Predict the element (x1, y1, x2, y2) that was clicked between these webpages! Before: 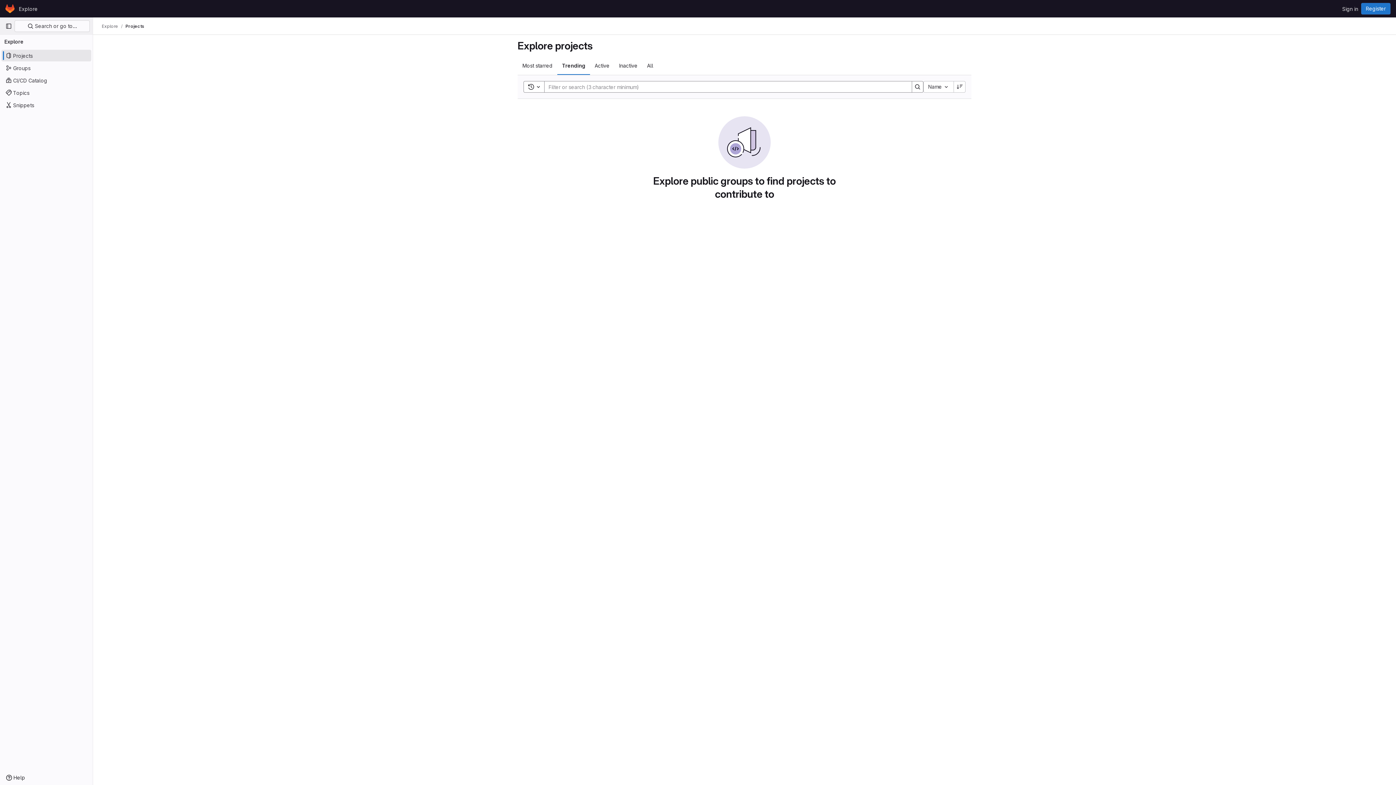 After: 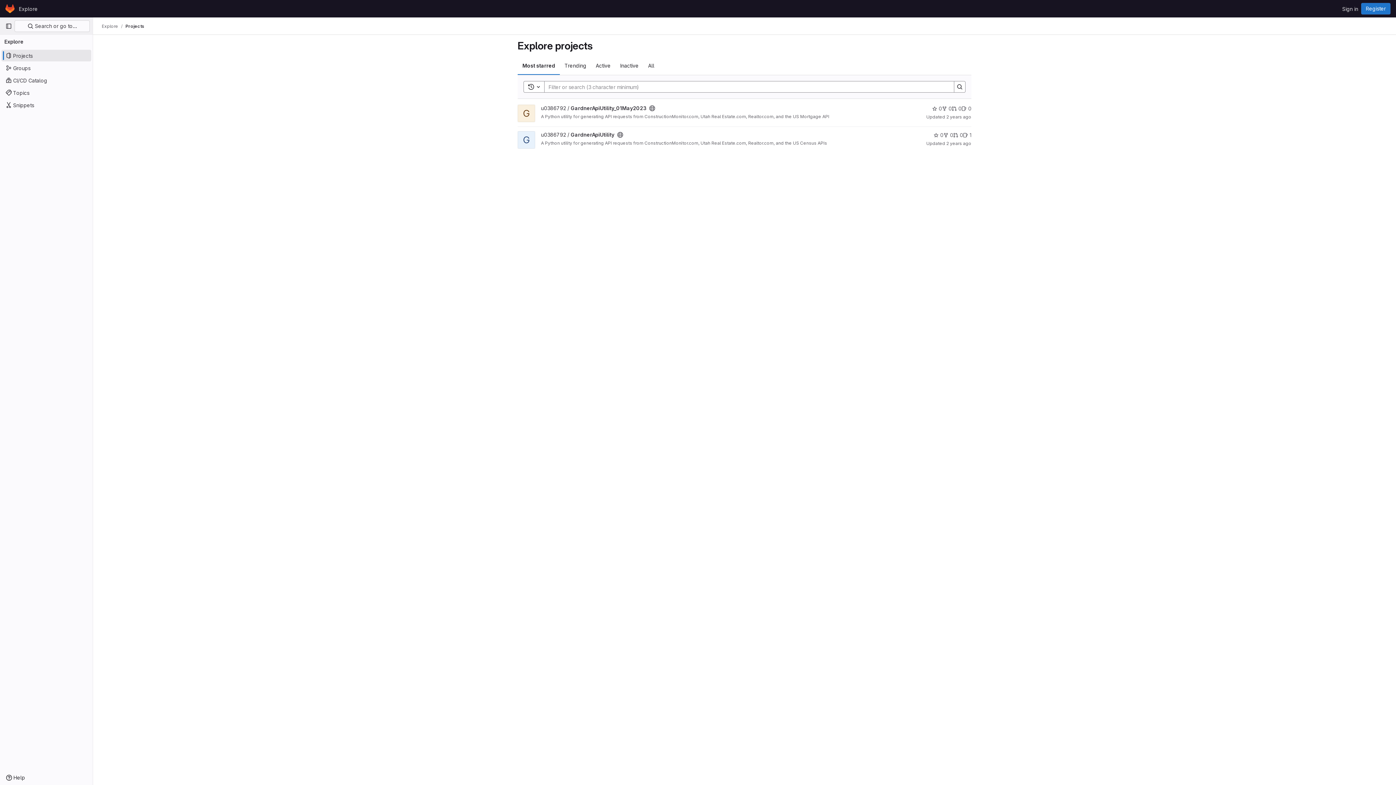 Action: bbox: (16, 2, 40, 14) label: Explore